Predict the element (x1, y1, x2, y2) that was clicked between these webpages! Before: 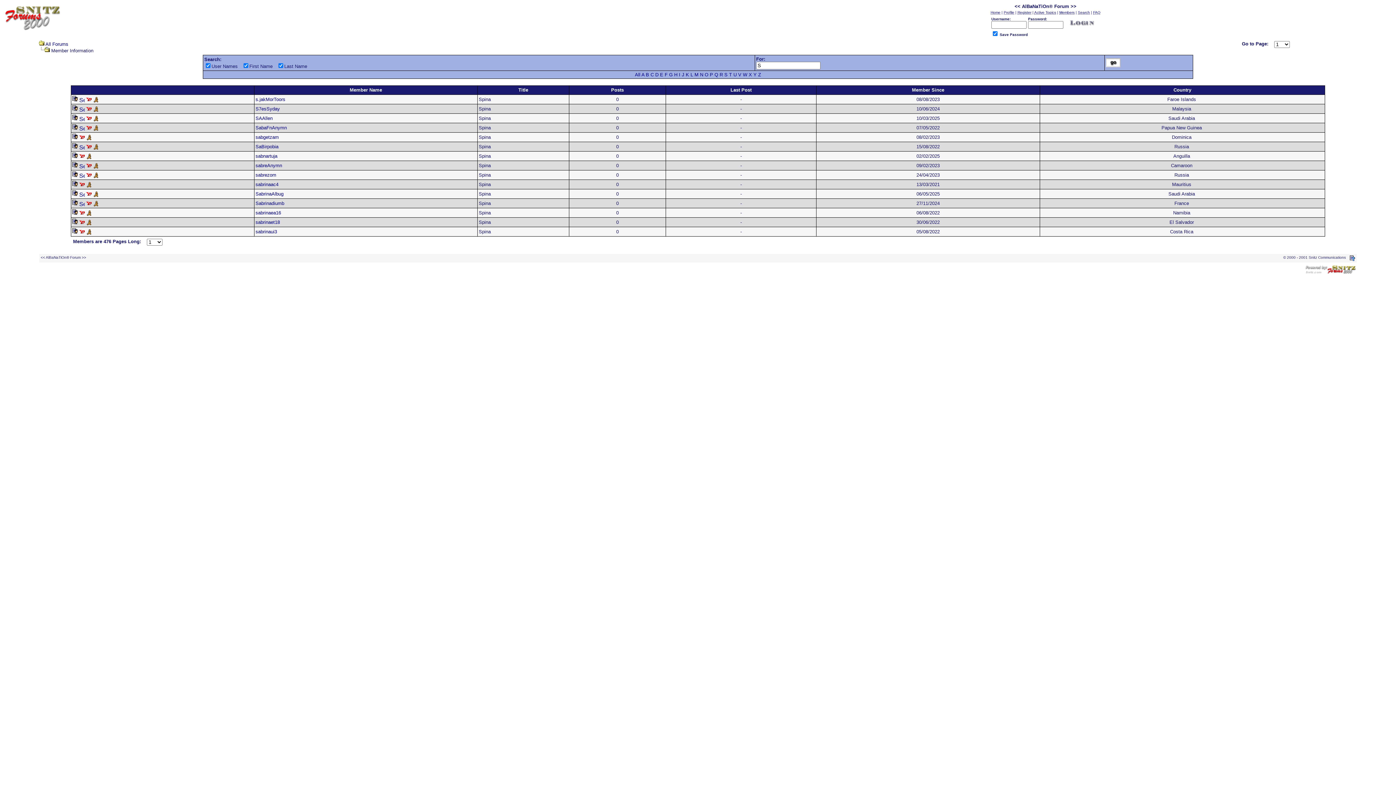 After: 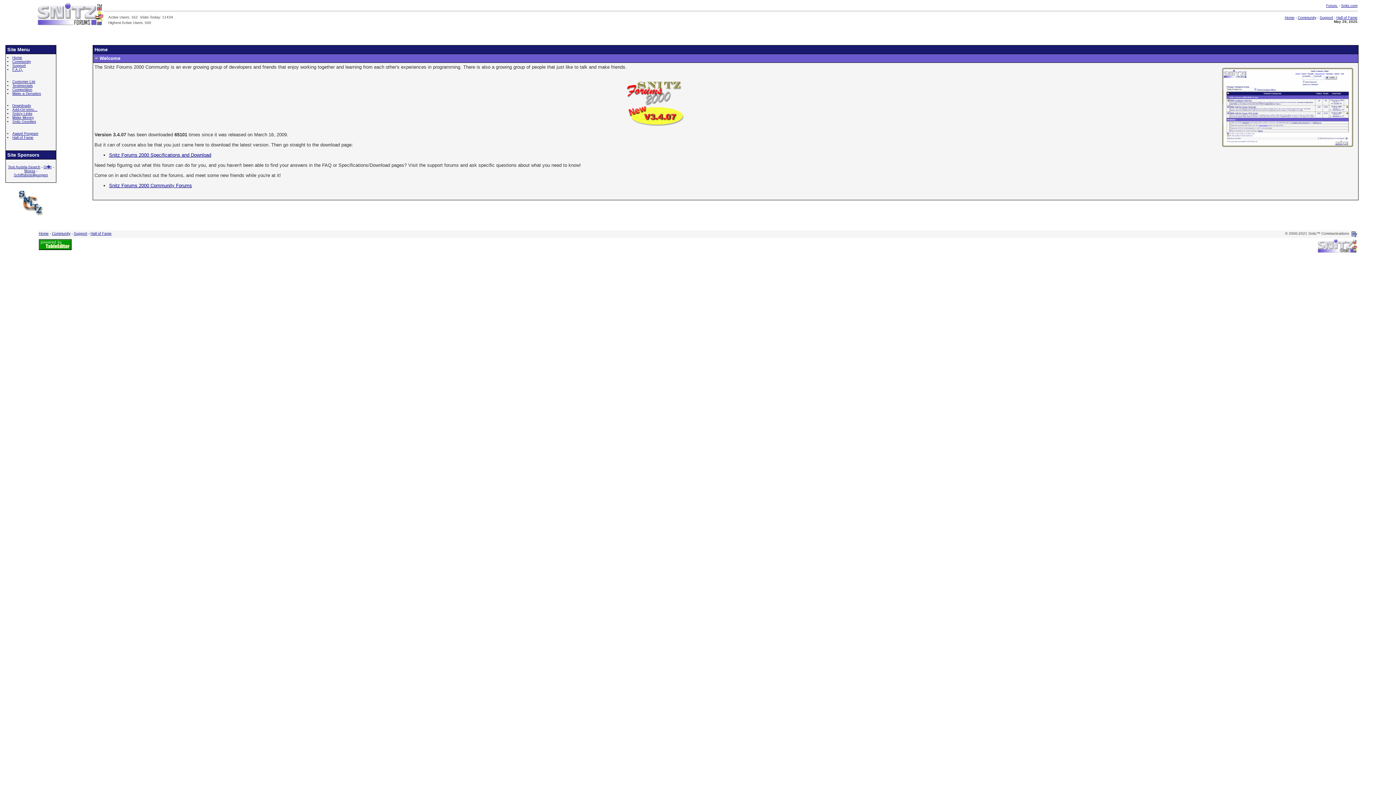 Action: bbox: (1305, 270, 1357, 274)